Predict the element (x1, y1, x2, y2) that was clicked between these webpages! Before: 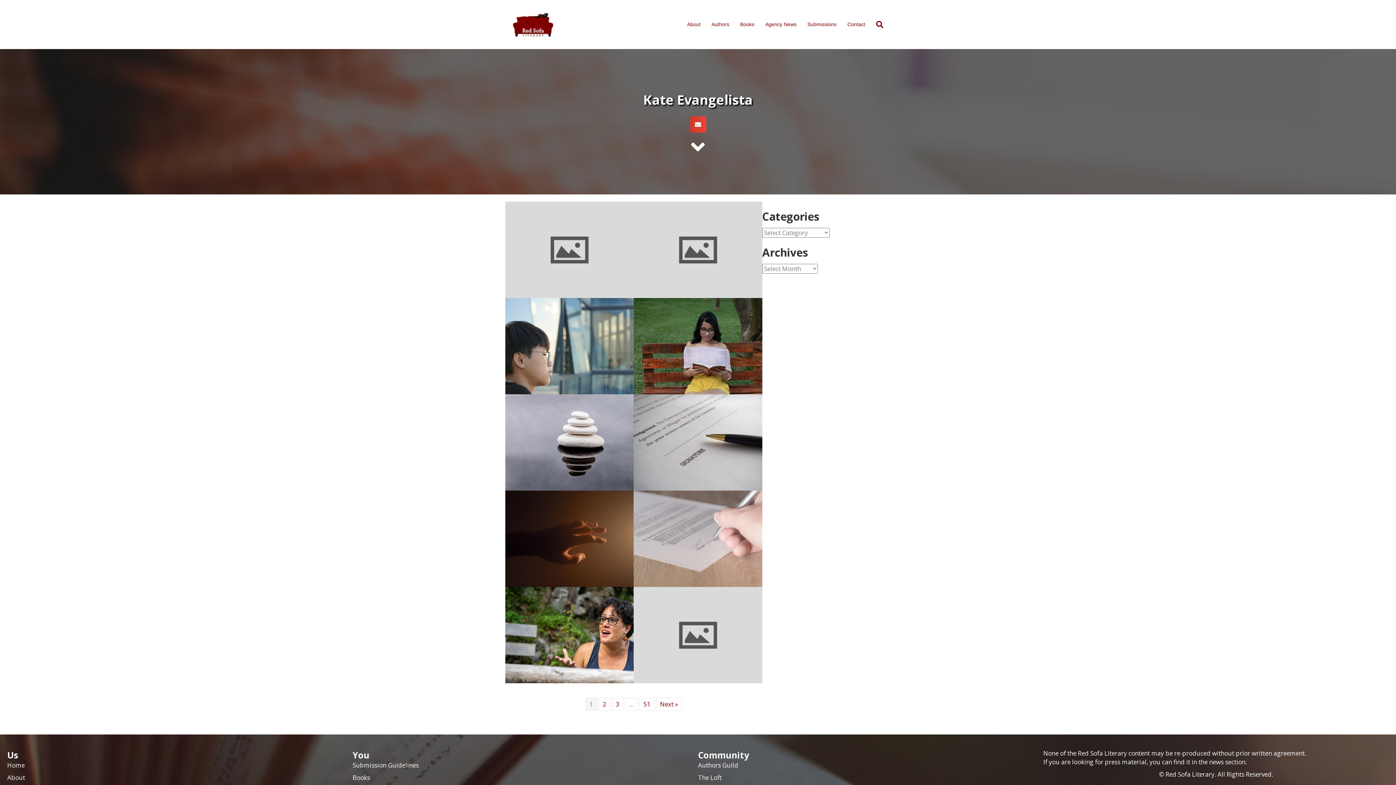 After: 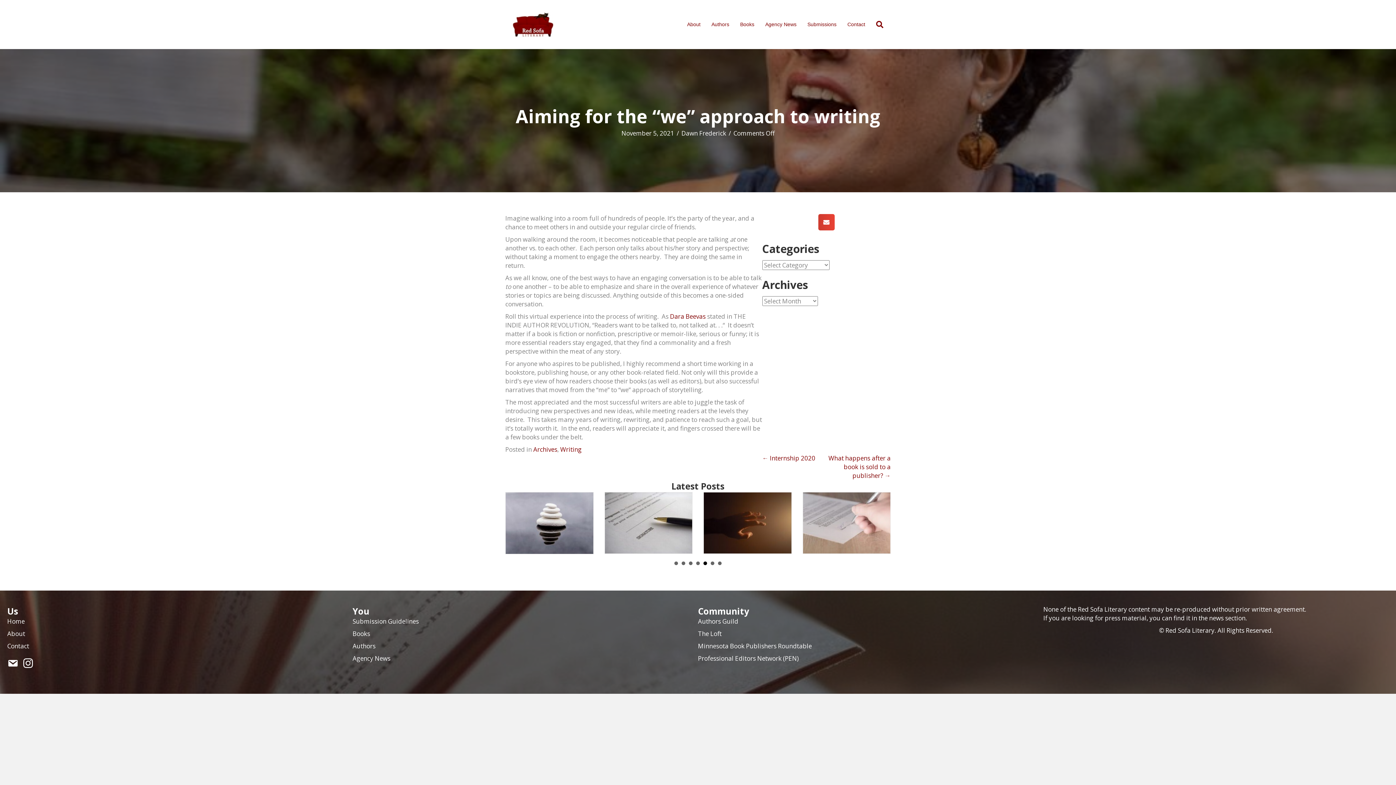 Action: label: Aiming for the “we” approach to writing bbox: (505, 587, 633, 683)